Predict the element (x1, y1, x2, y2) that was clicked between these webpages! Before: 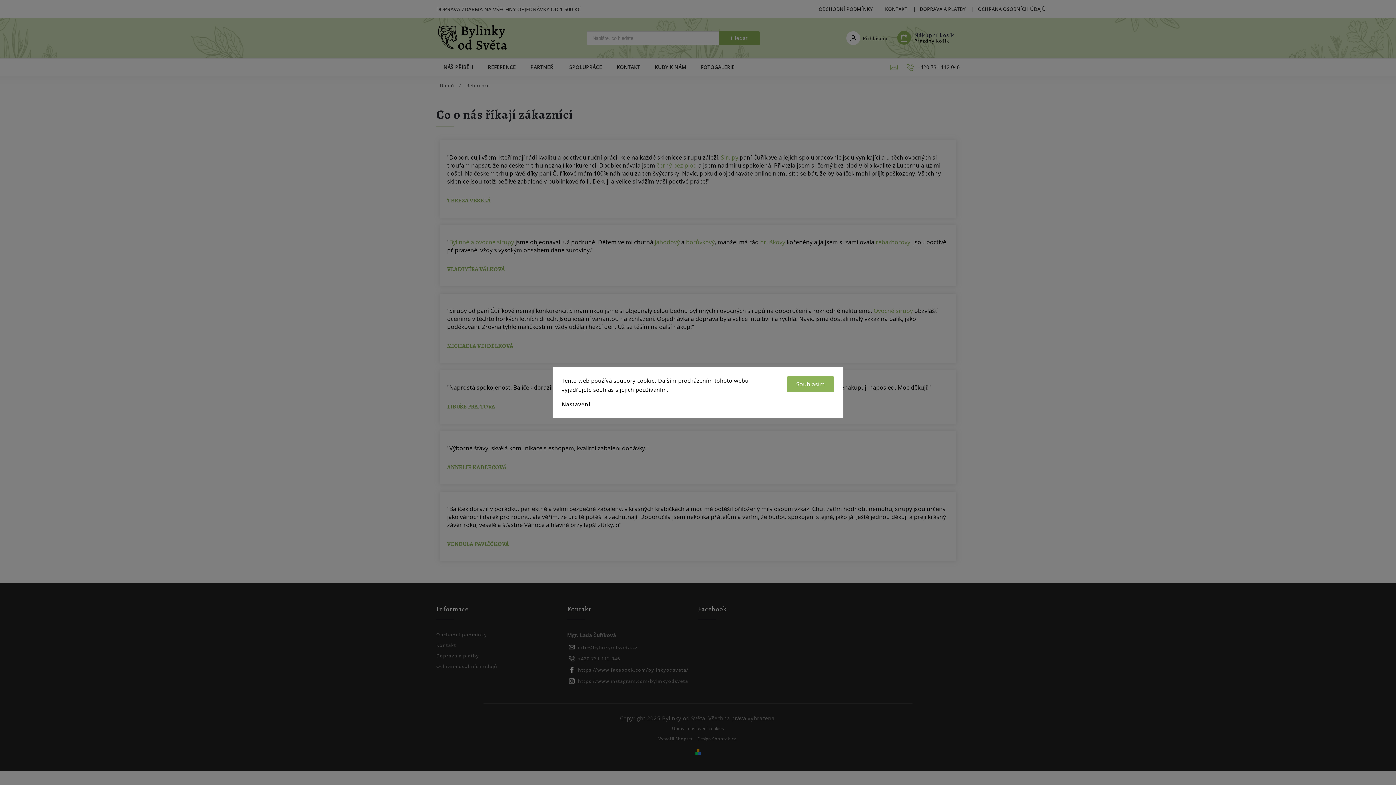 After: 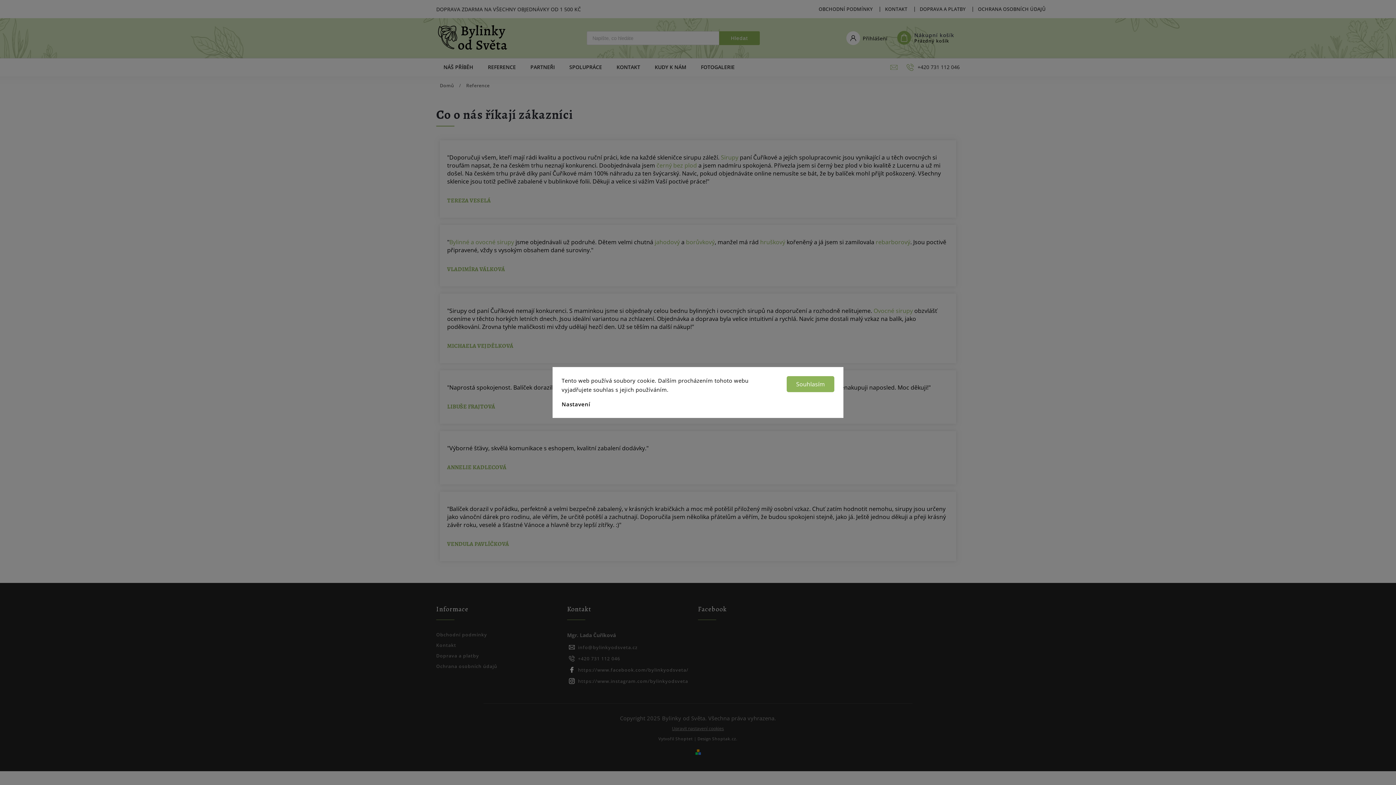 Action: bbox: (620, 725, 776, 732) label: Upravit nastavení cookies